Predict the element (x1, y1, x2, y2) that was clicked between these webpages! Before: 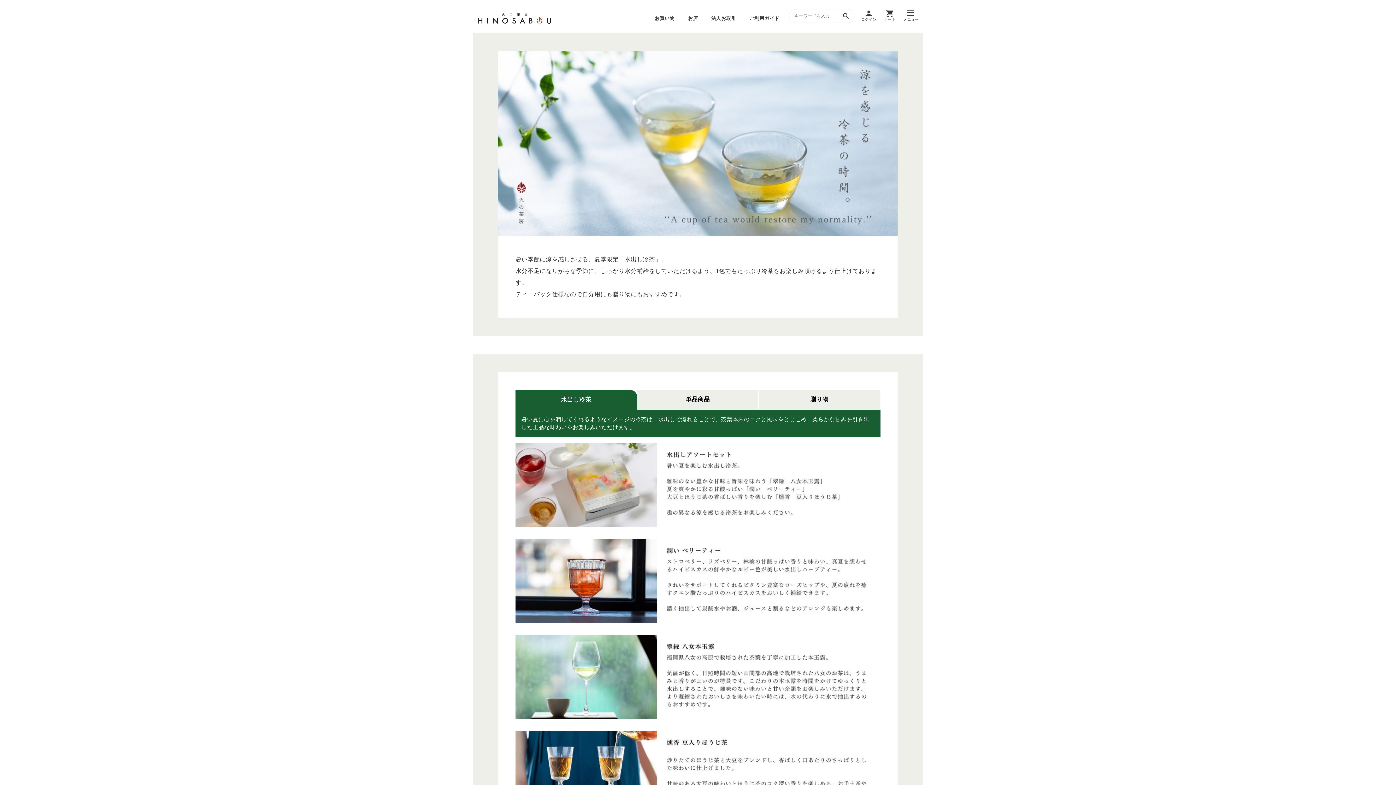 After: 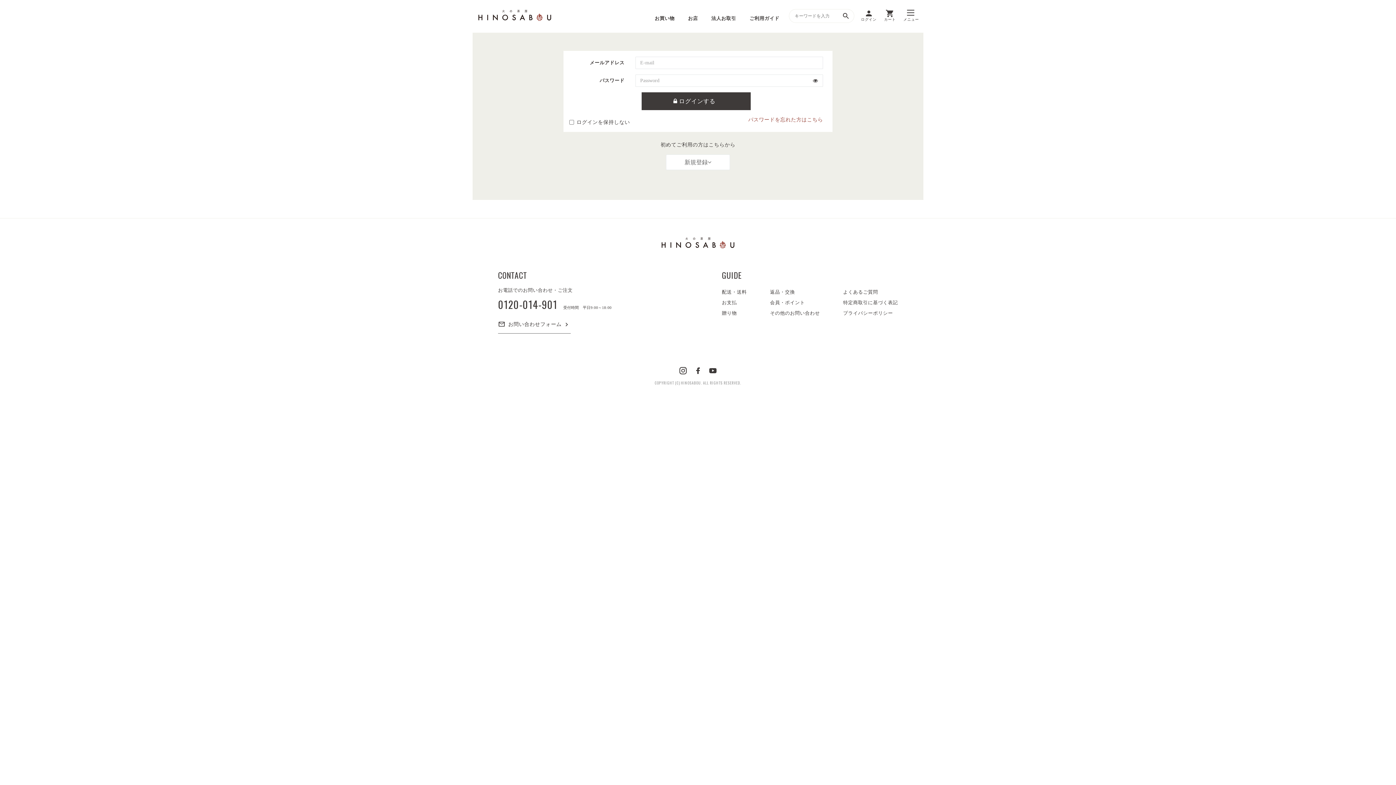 Action: label: ログイン bbox: (861, 9, 876, 21)